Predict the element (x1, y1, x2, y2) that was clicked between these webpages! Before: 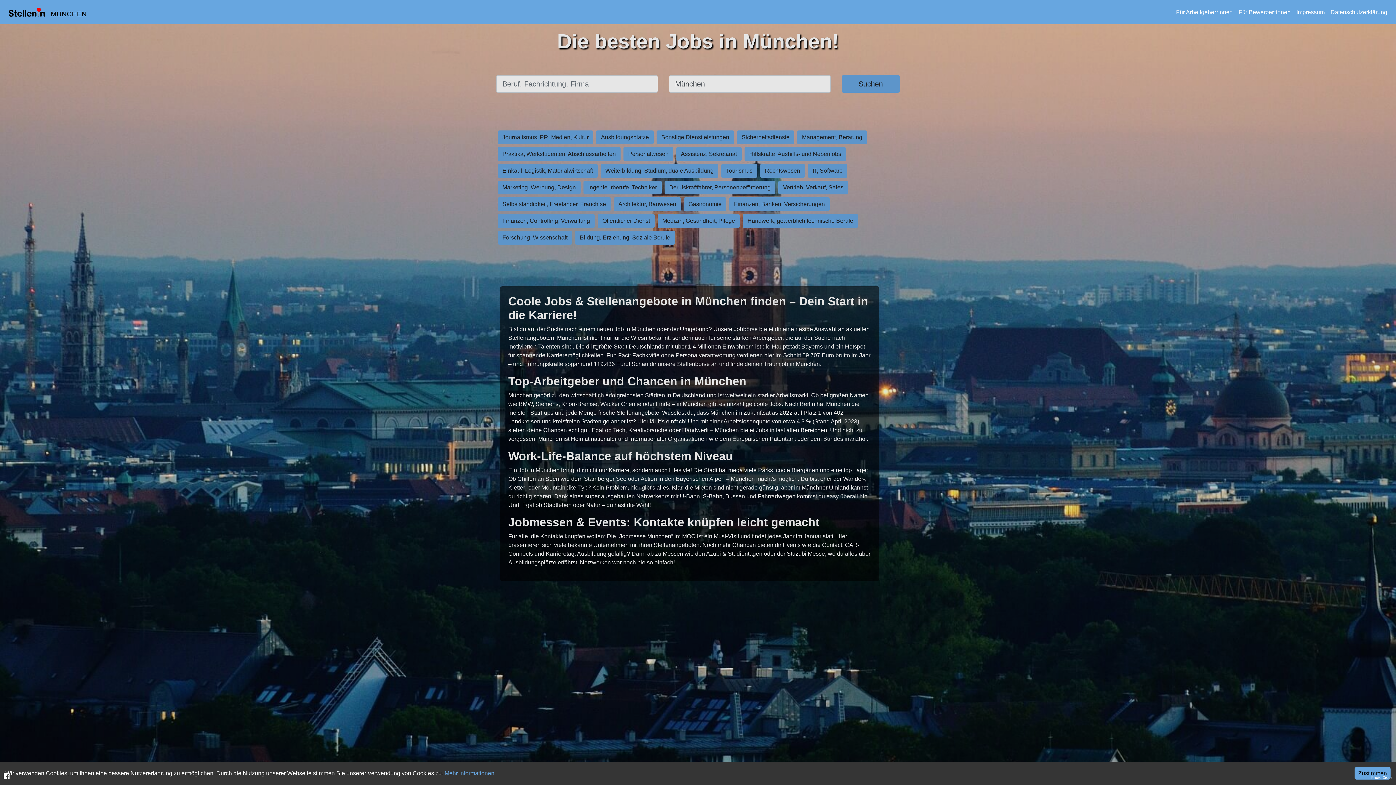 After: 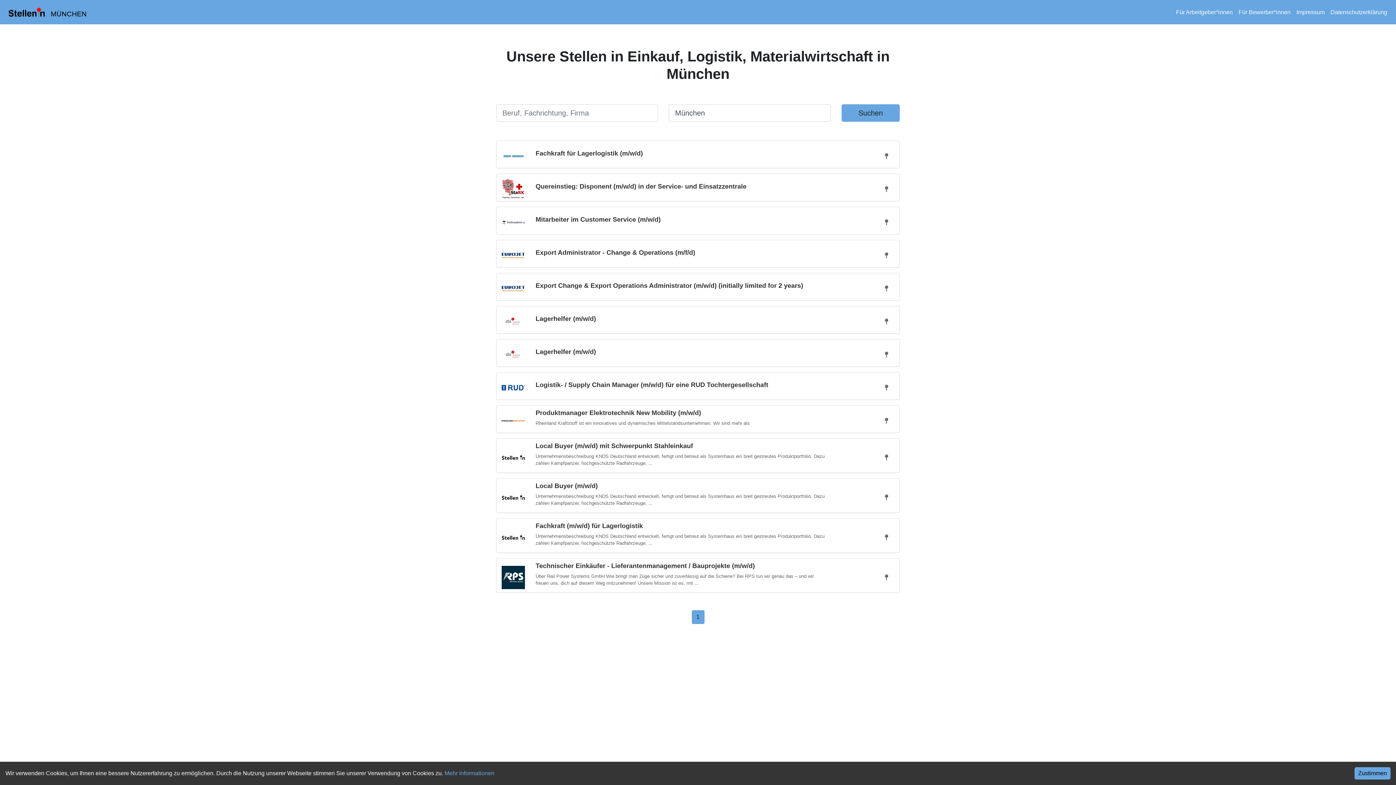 Action: label: Einkauf, Logistik, Materialwirtschaft bbox: (496, 167, 599, 173)